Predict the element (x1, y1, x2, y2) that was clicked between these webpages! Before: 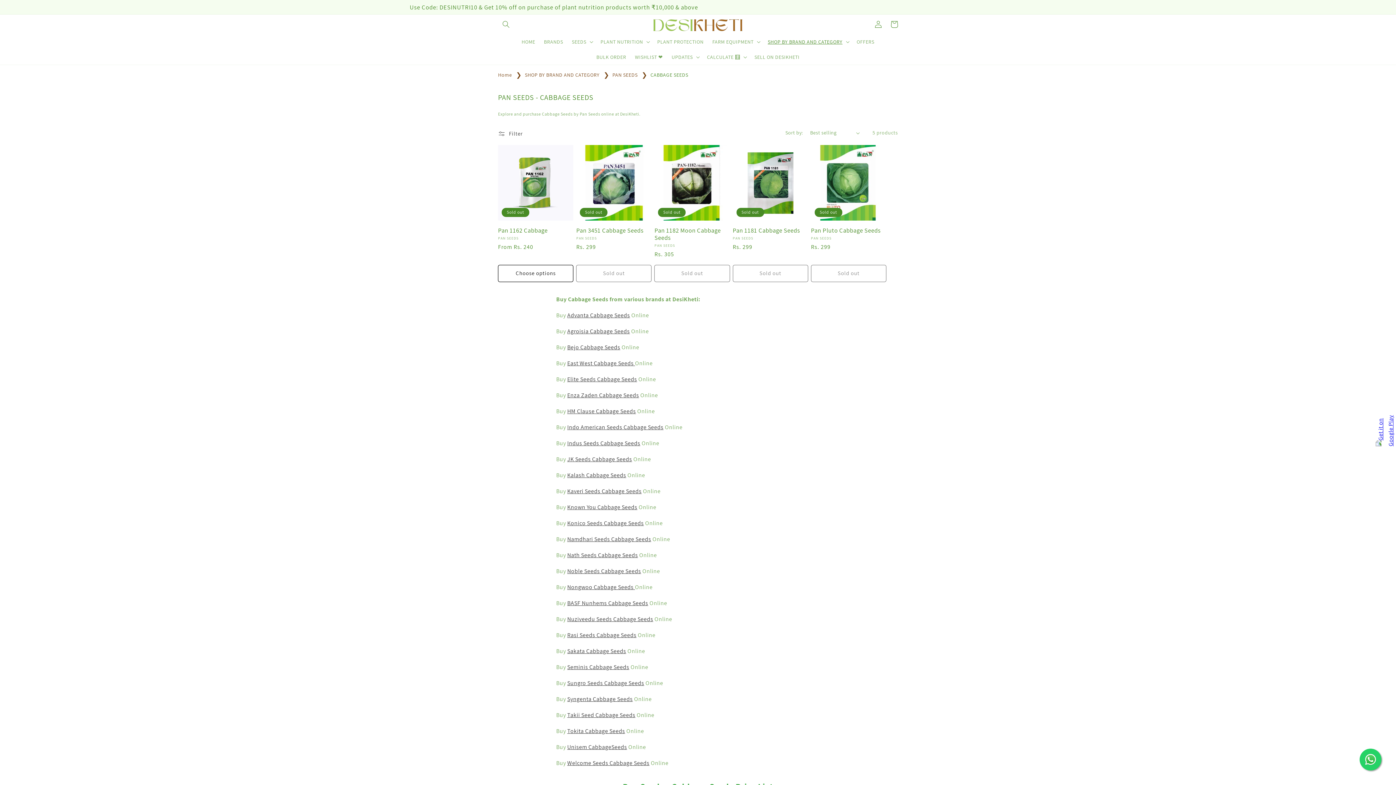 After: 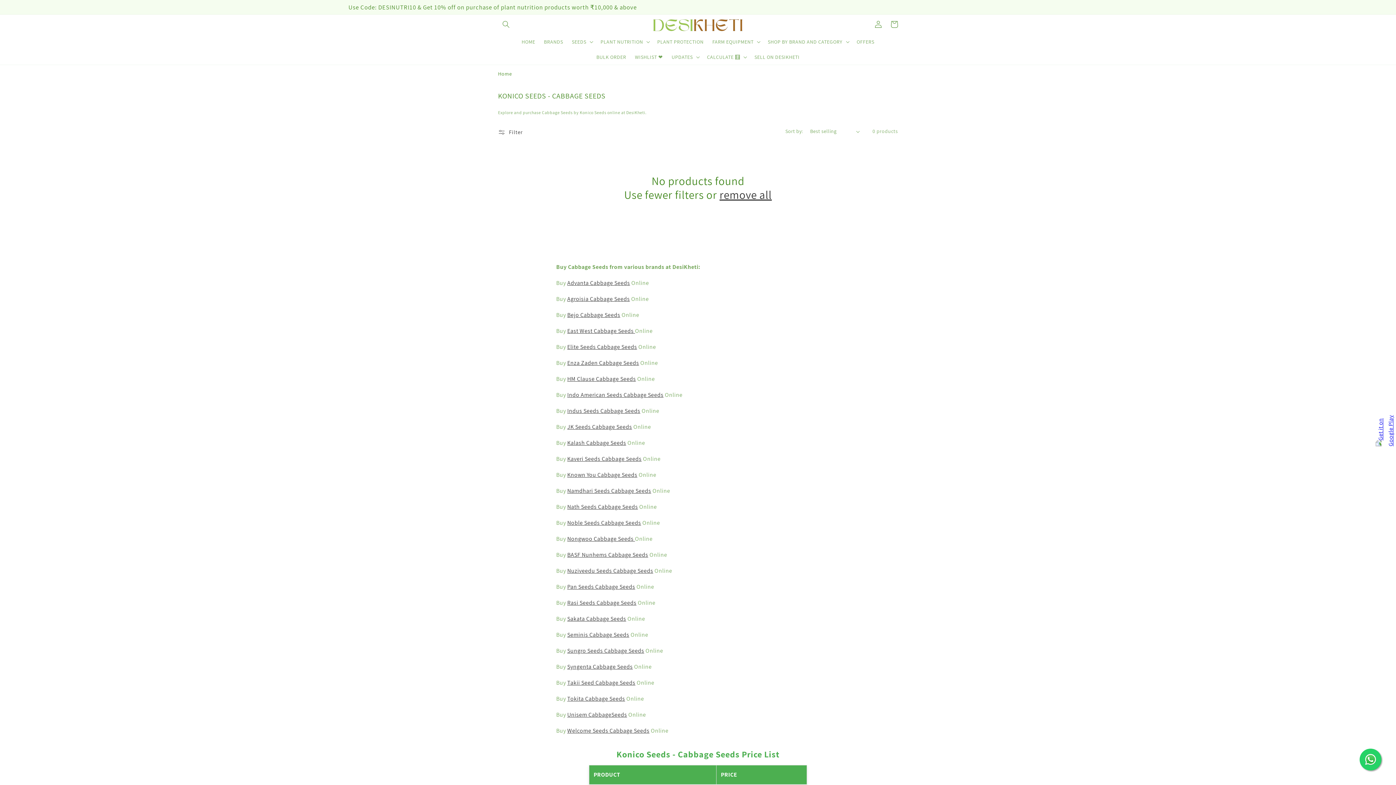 Action: bbox: (567, 519, 644, 527) label: Konico Seeds Cabbage Seeds